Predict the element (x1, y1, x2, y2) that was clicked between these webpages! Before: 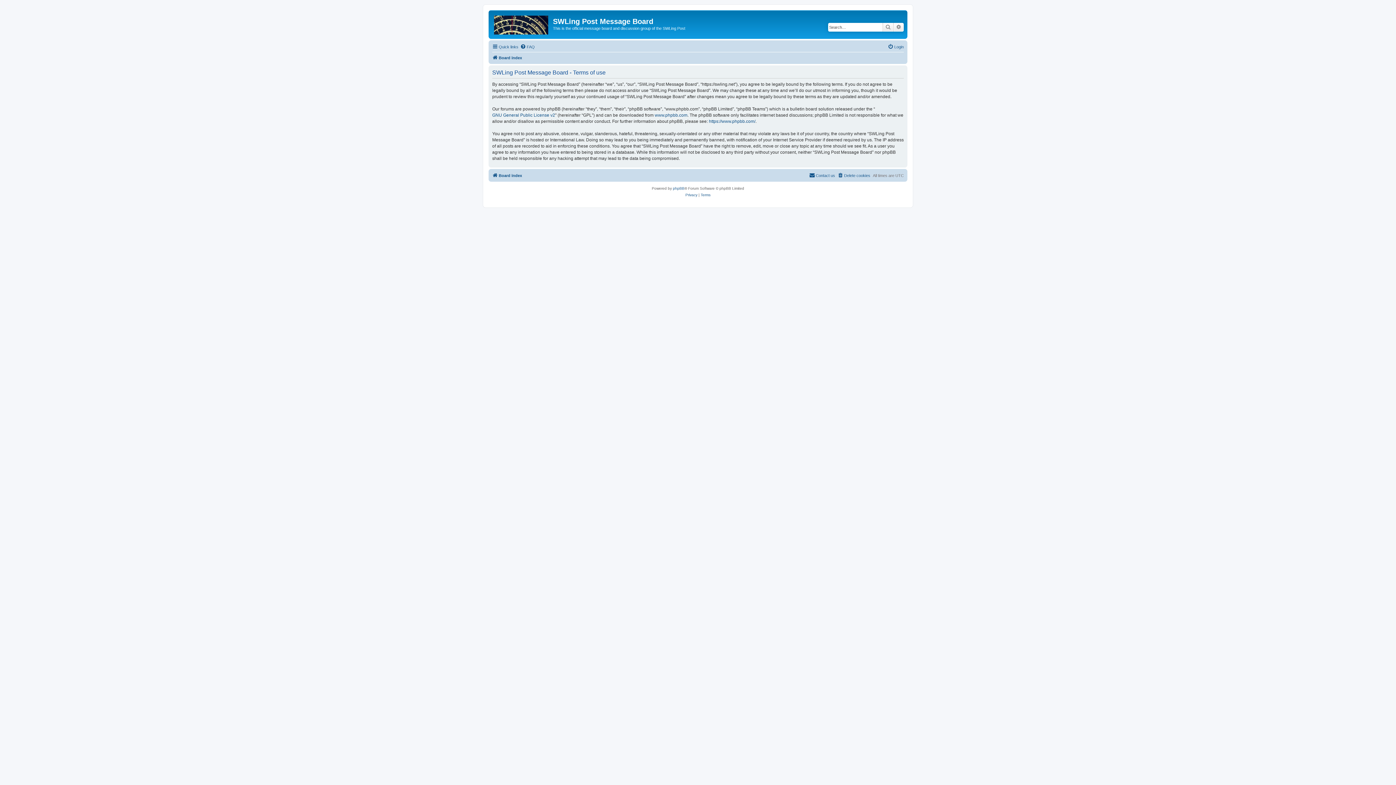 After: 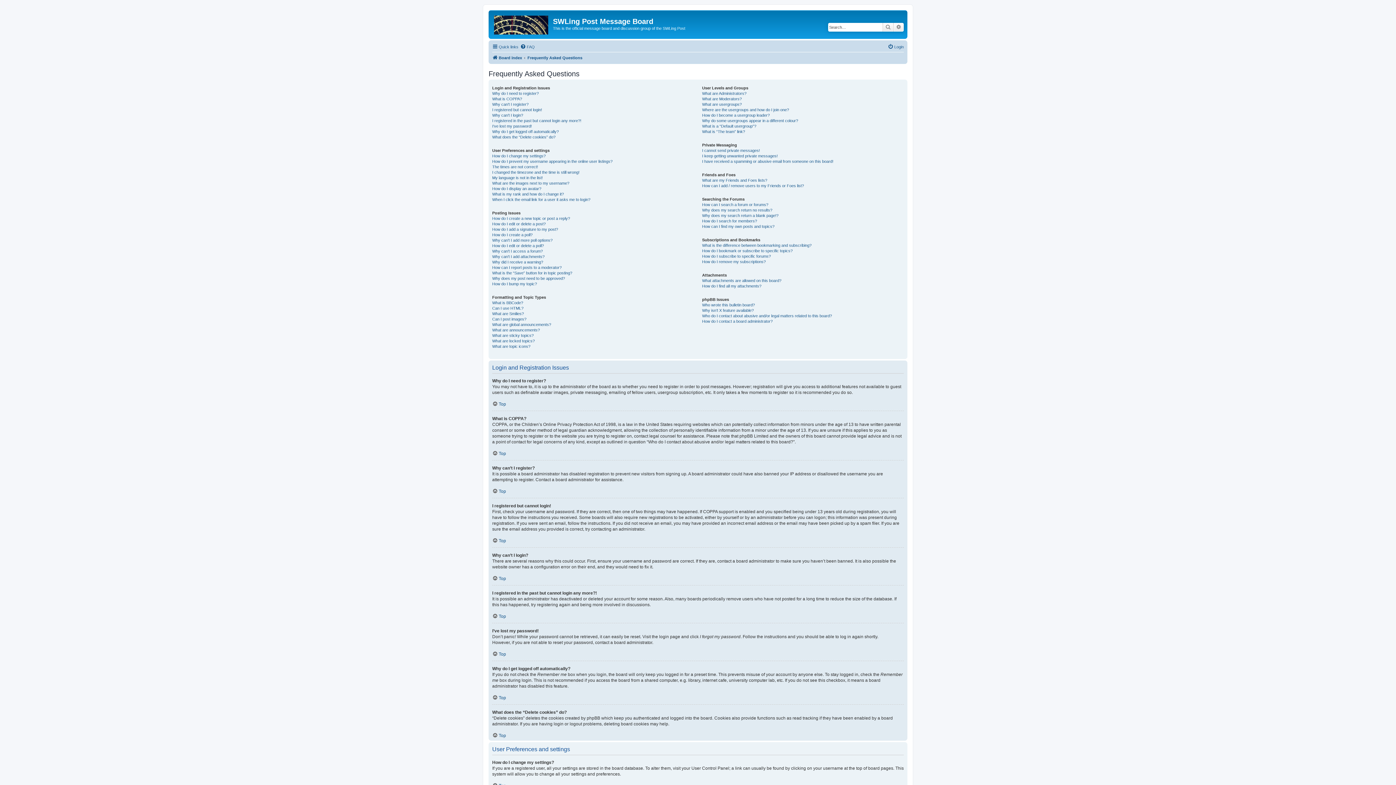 Action: label: FAQ bbox: (520, 42, 534, 51)